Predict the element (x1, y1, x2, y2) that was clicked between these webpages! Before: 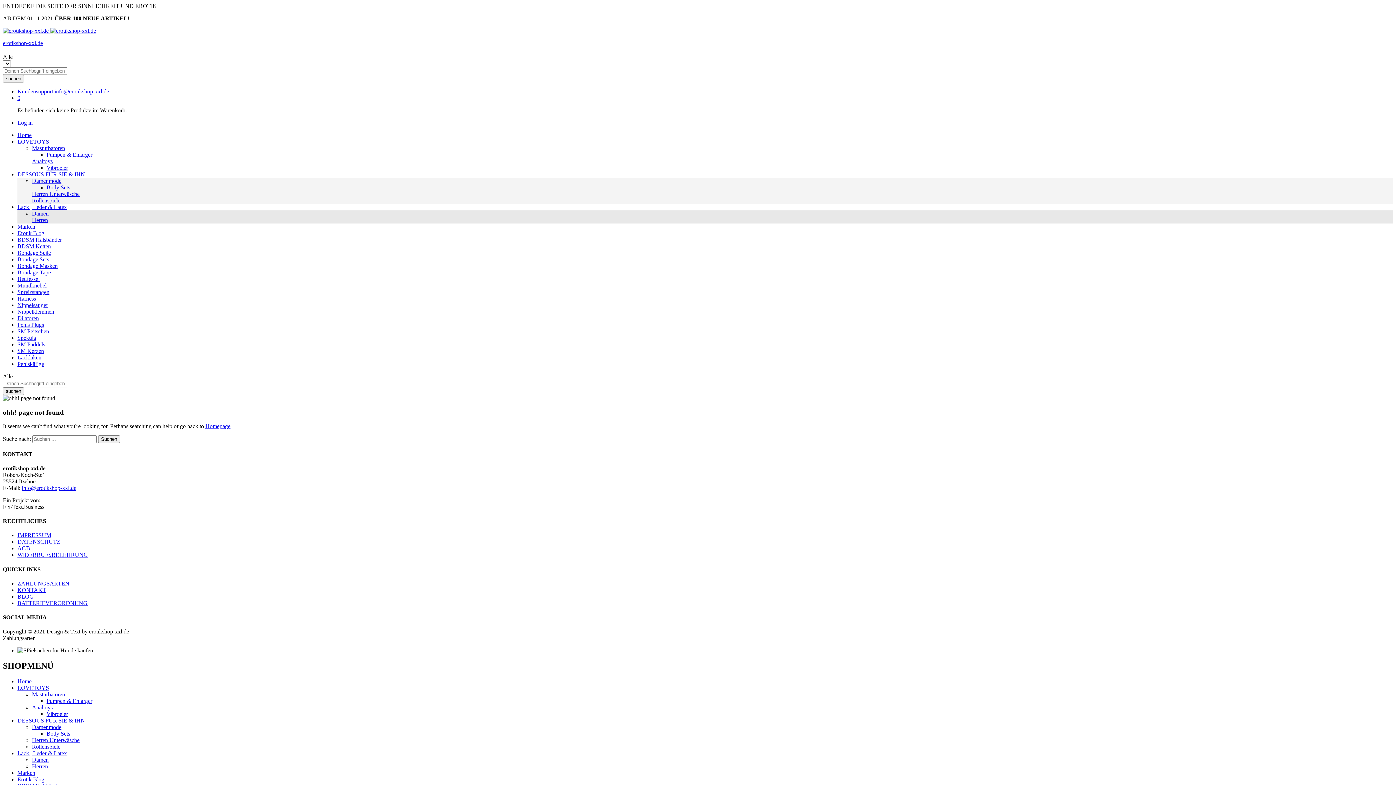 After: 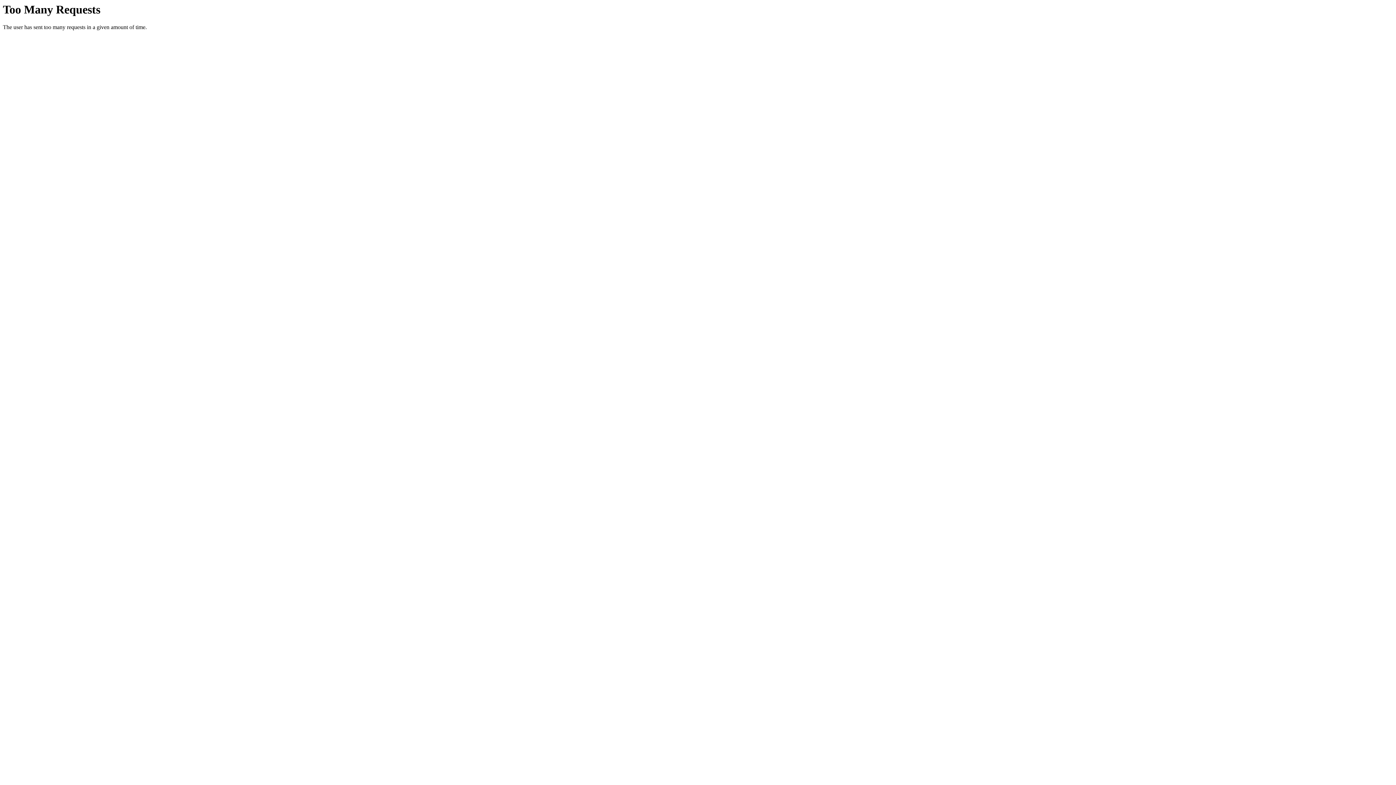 Action: label: Nippelsauger bbox: (17, 302, 48, 308)